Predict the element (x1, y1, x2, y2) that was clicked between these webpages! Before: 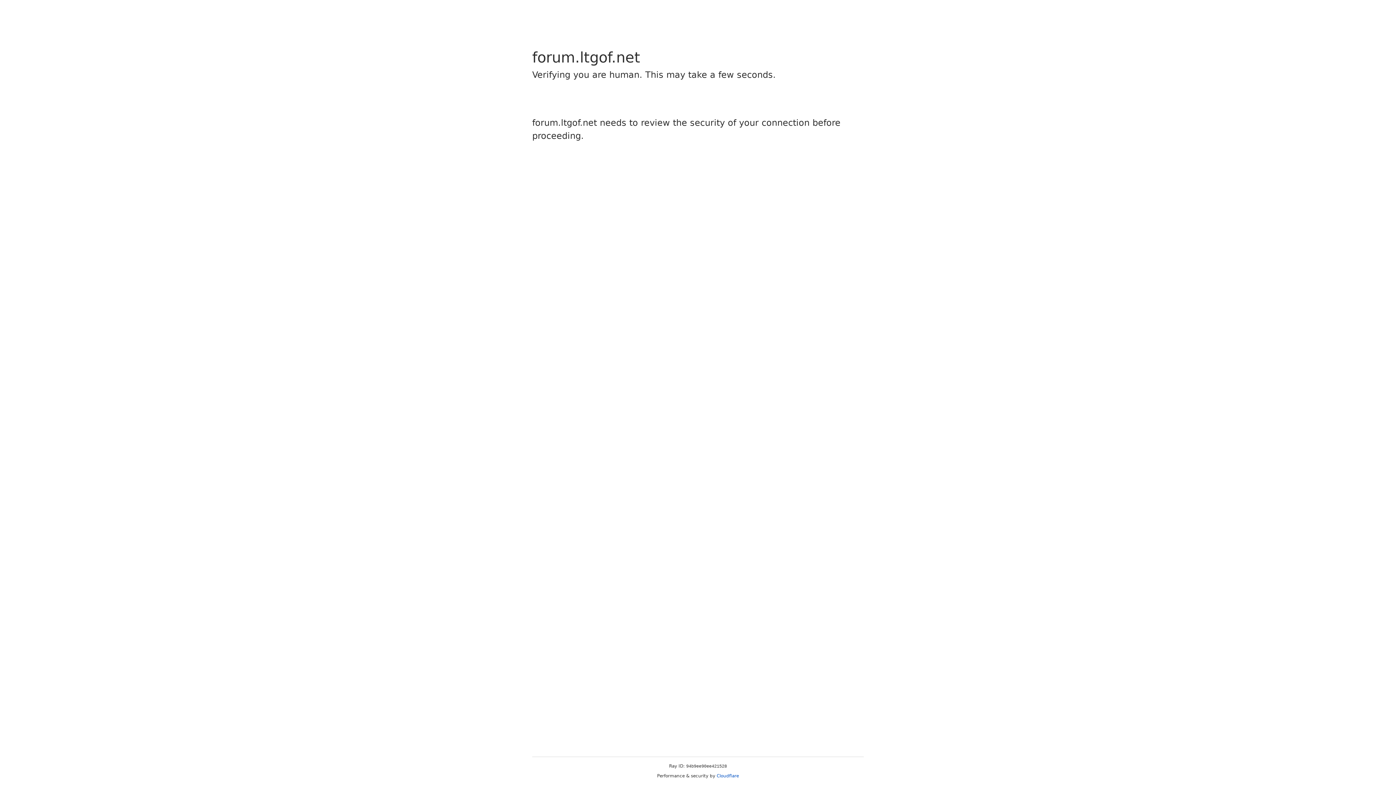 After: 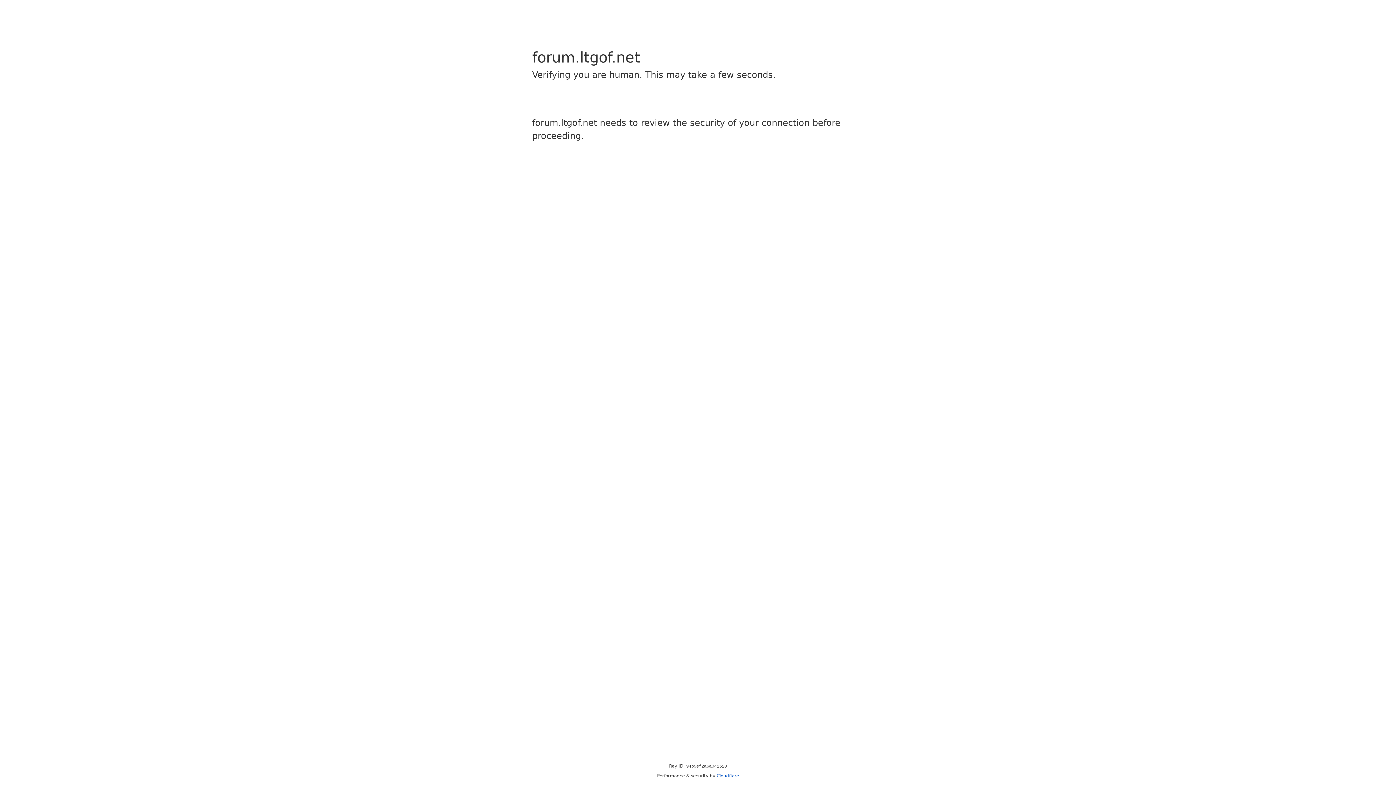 Action: bbox: (716, 773, 739, 778) label: Cloudflare